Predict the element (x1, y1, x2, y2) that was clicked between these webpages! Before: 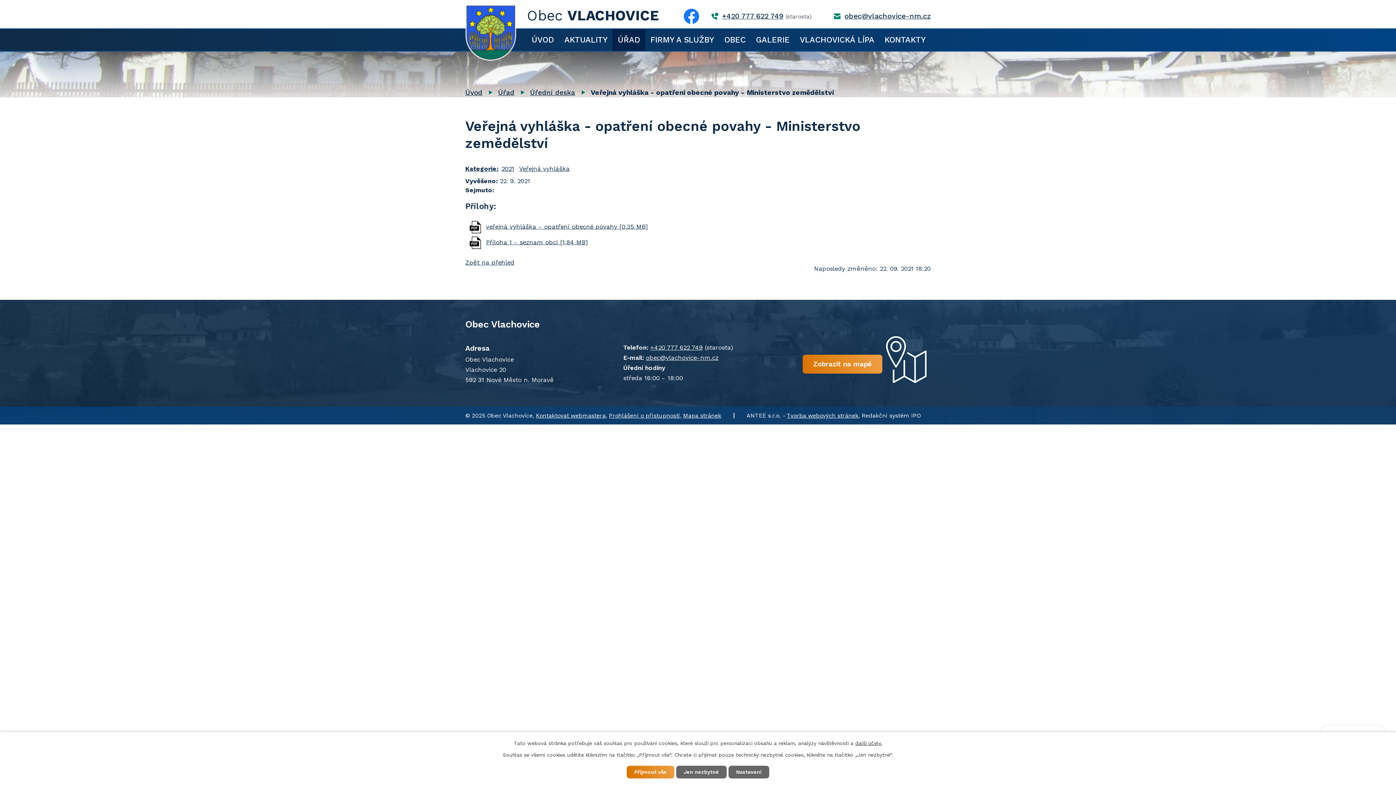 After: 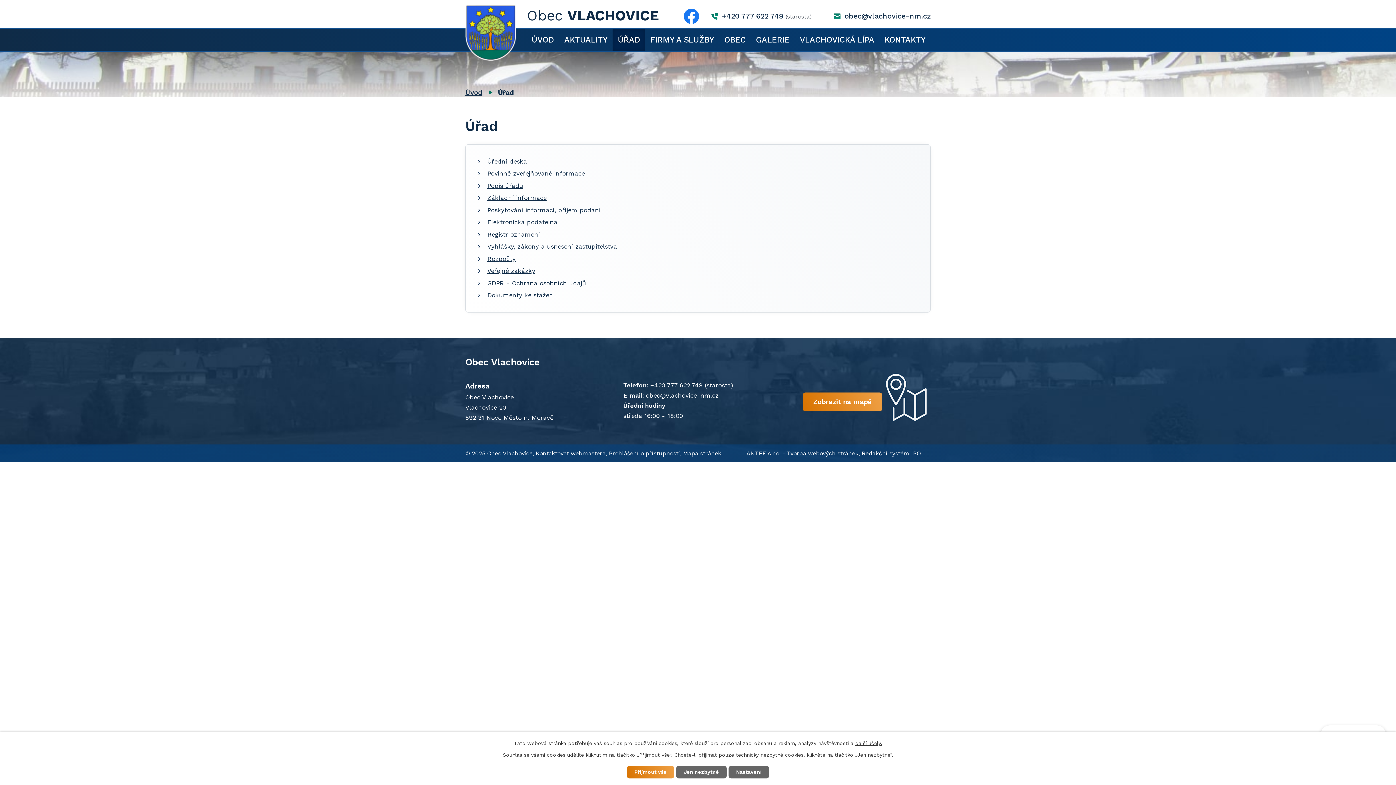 Action: label: Úřad bbox: (498, 88, 514, 96)